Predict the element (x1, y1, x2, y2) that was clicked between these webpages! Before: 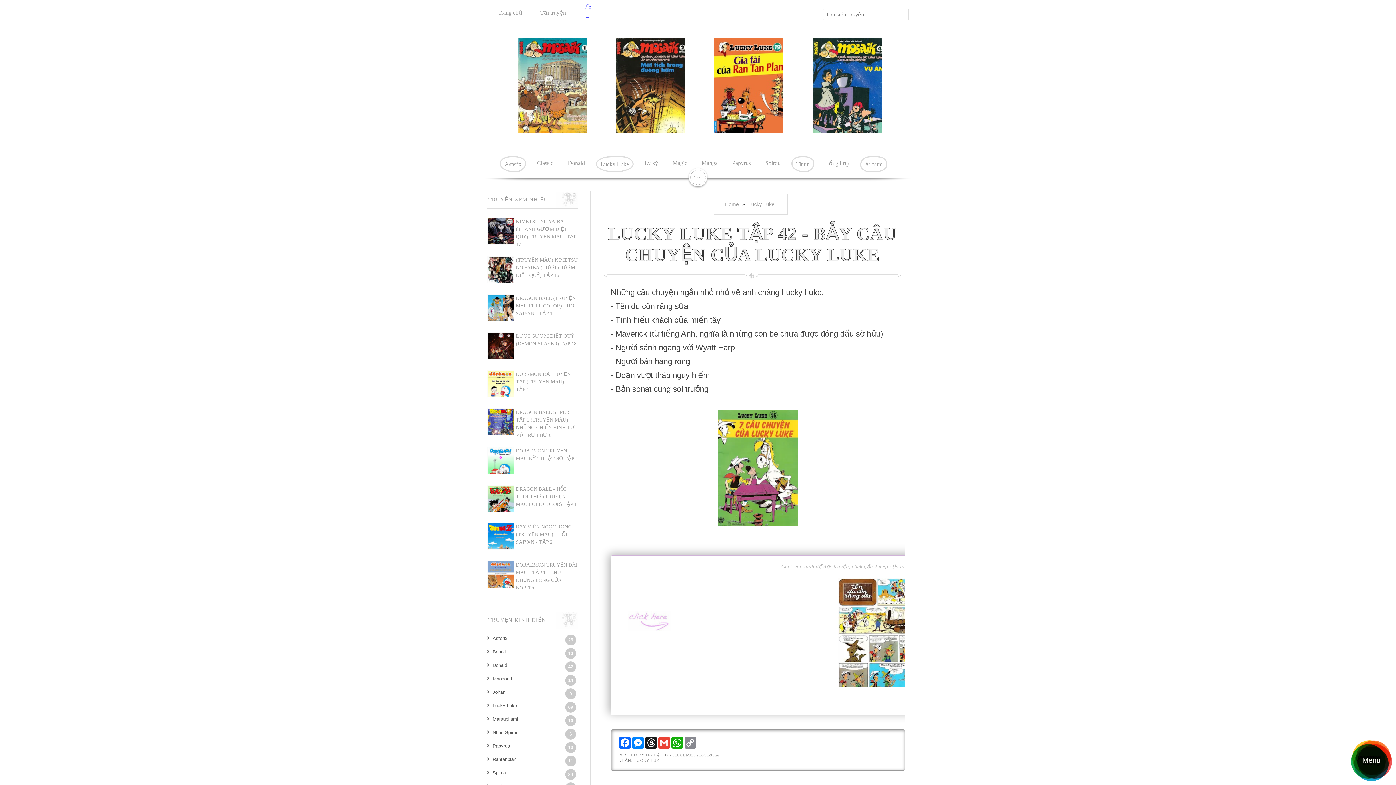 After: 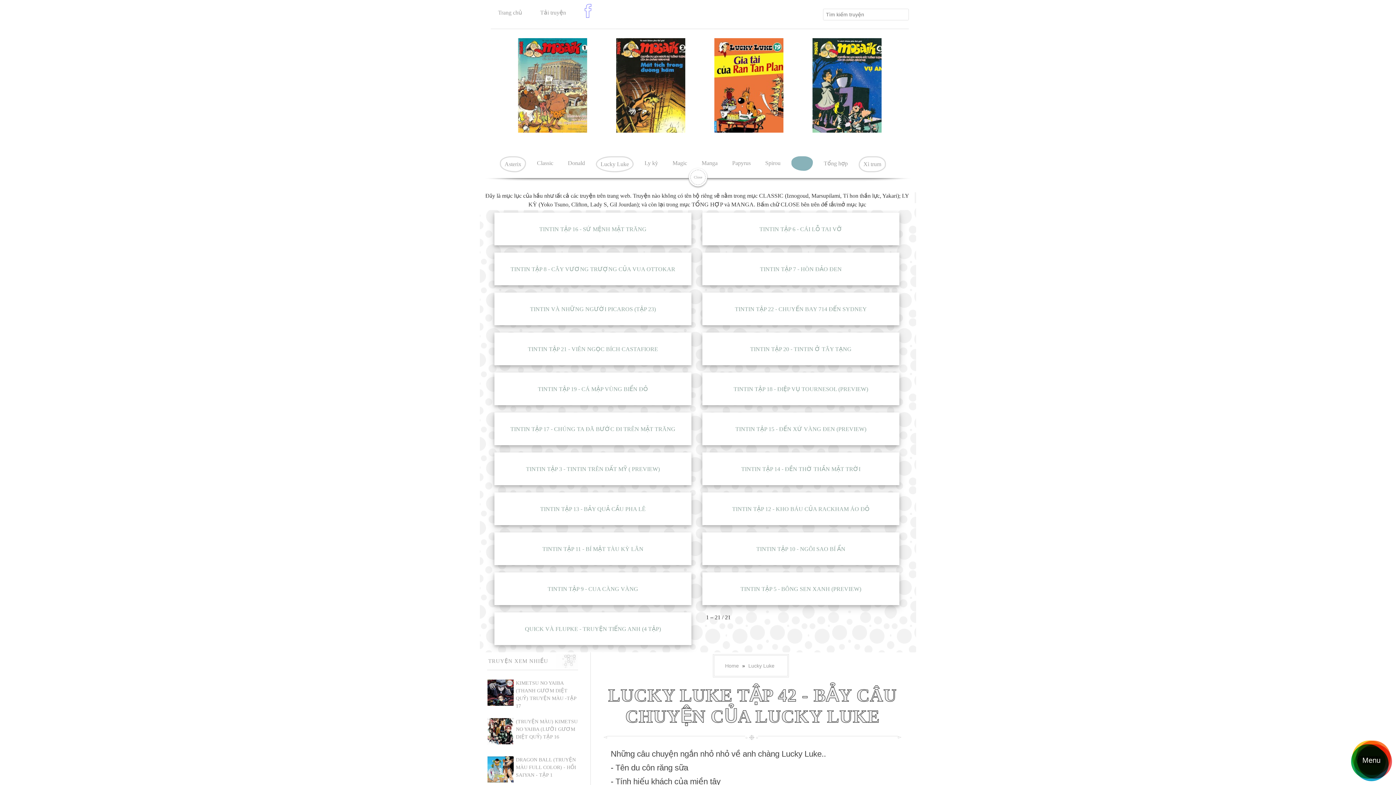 Action: bbox: (791, 156, 814, 172) label: Tintin